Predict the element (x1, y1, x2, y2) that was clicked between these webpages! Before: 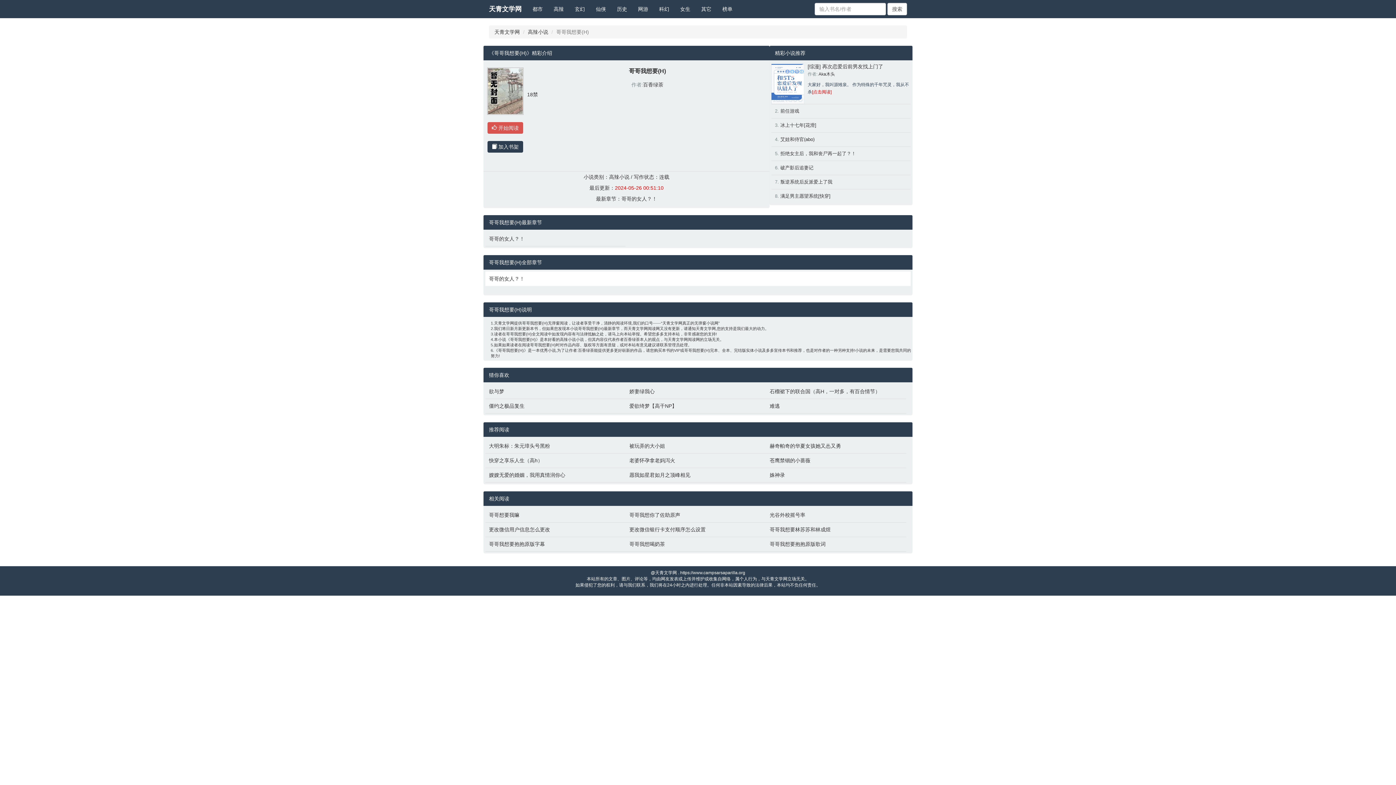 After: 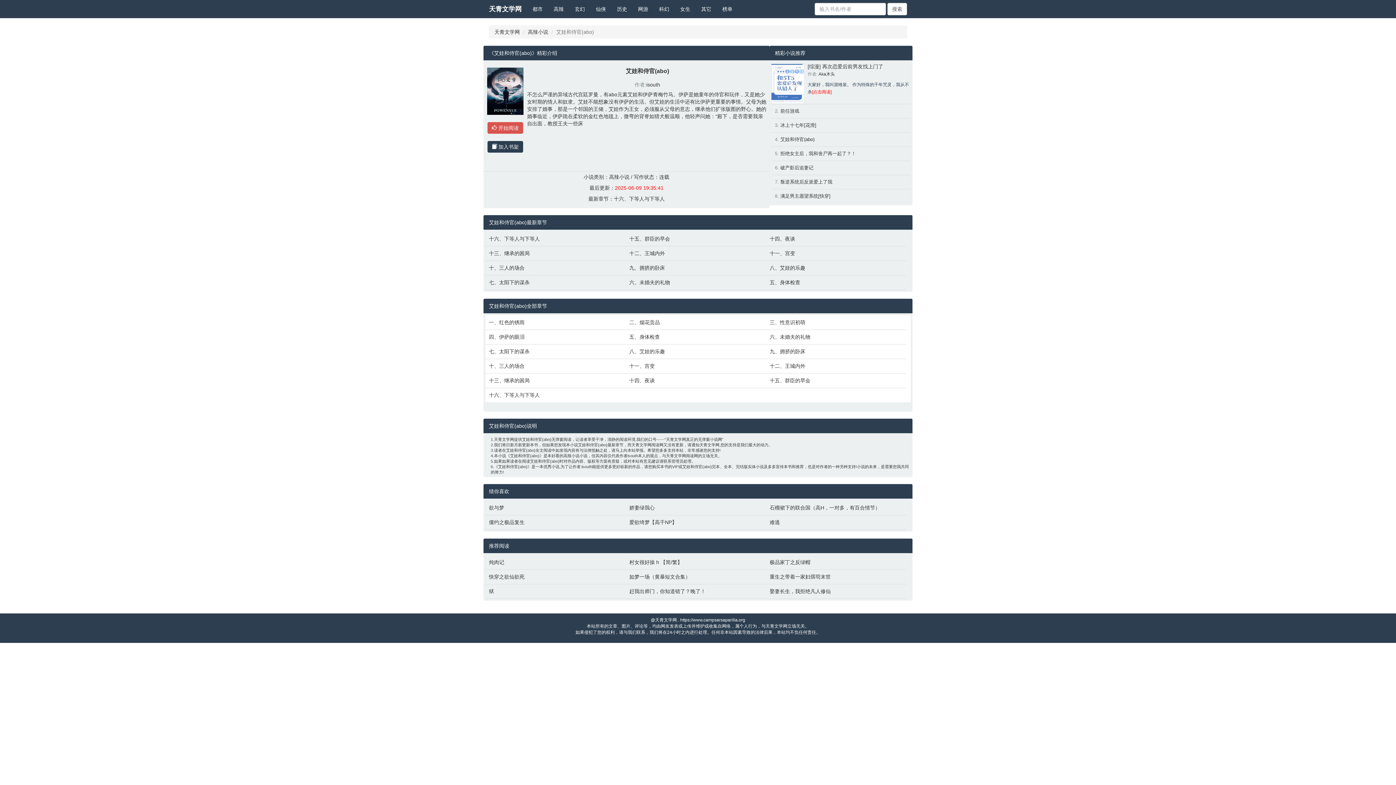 Action: bbox: (780, 136, 814, 142) label: 艾娃和侍官(abo)